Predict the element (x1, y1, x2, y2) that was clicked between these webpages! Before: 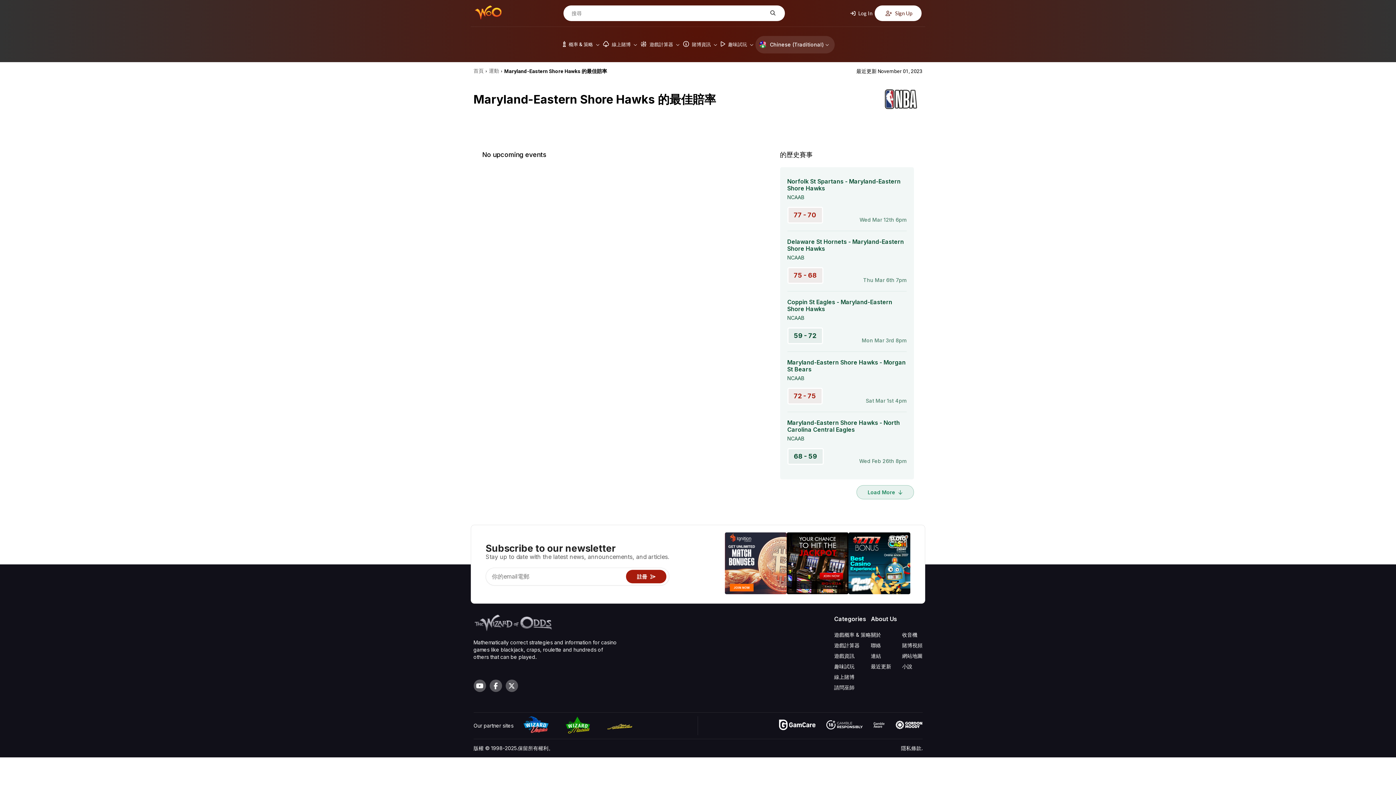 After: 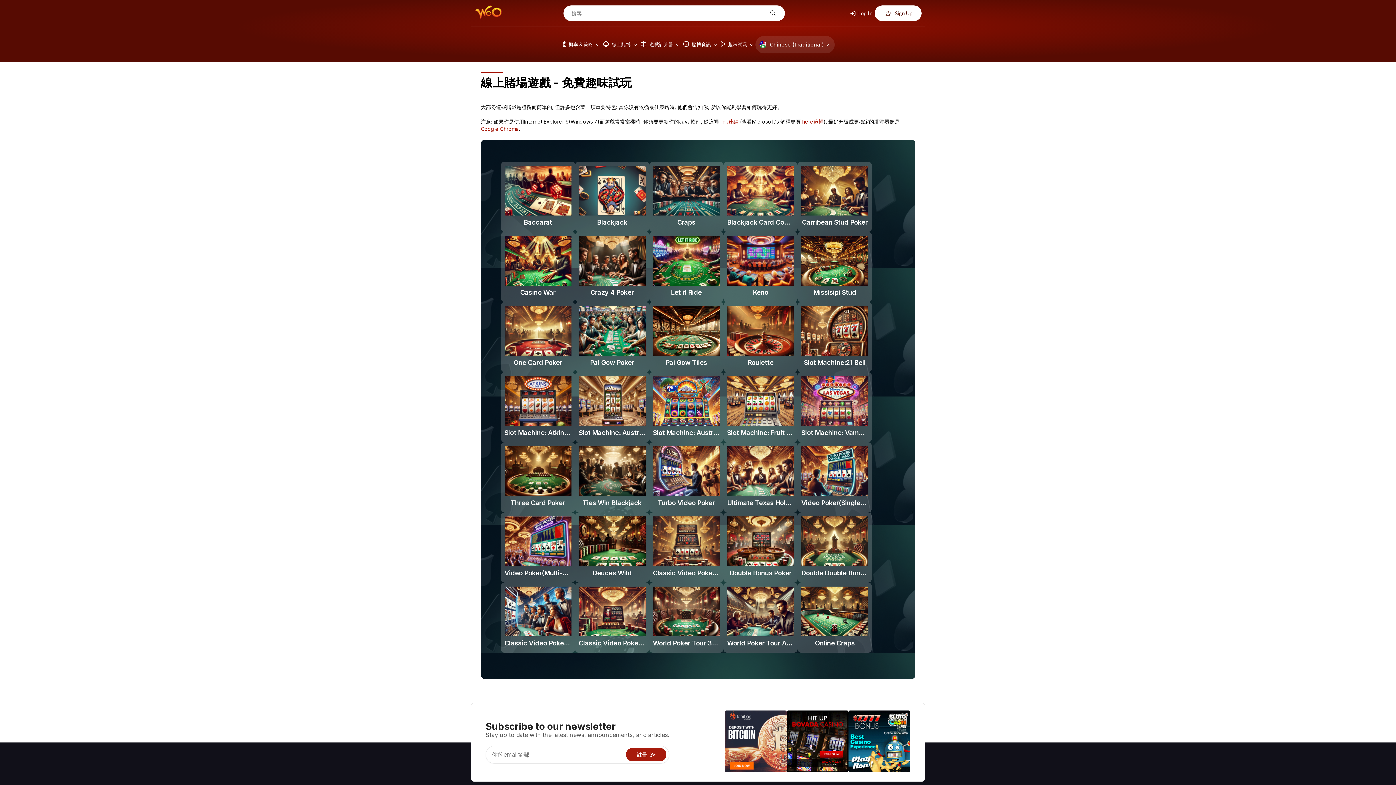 Action: label: 趣味試玩 bbox: (834, 663, 854, 669)